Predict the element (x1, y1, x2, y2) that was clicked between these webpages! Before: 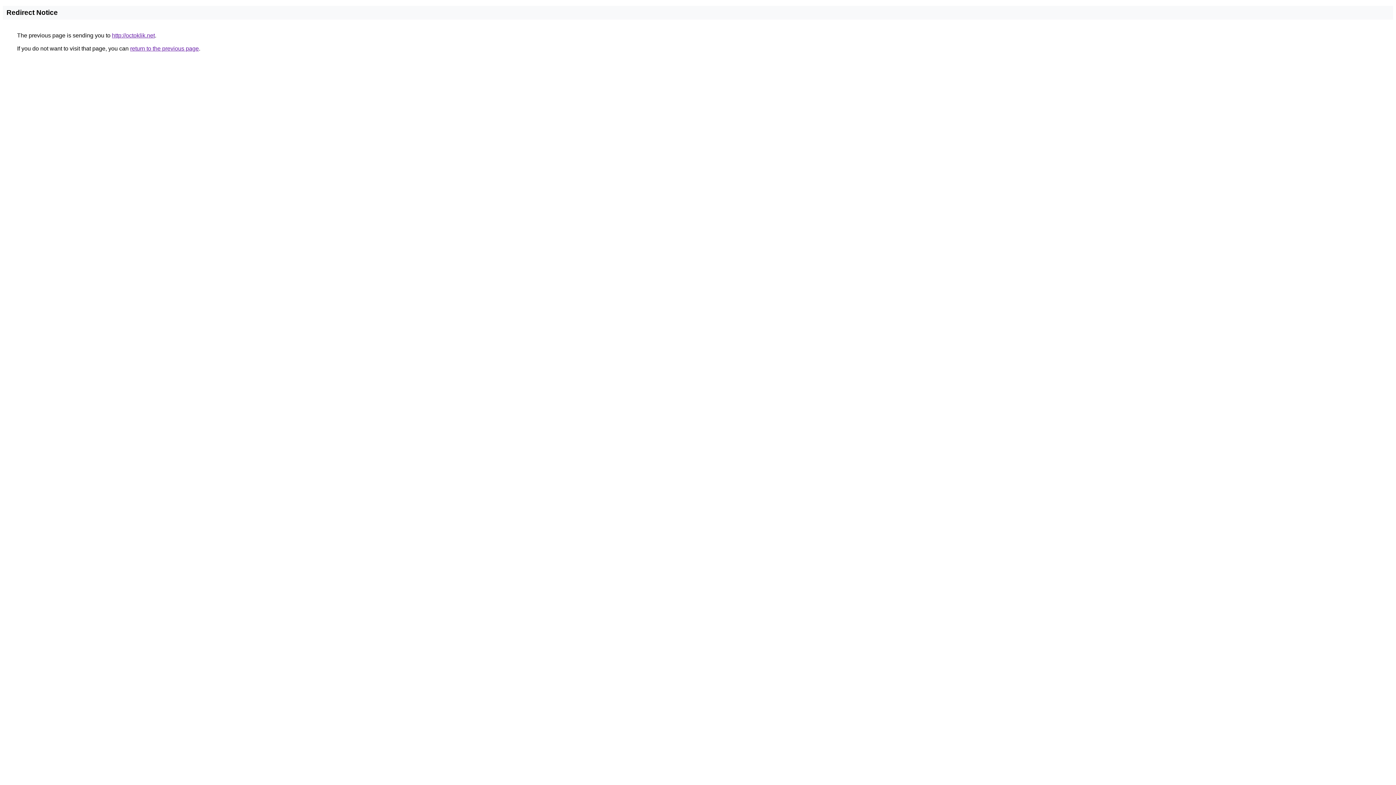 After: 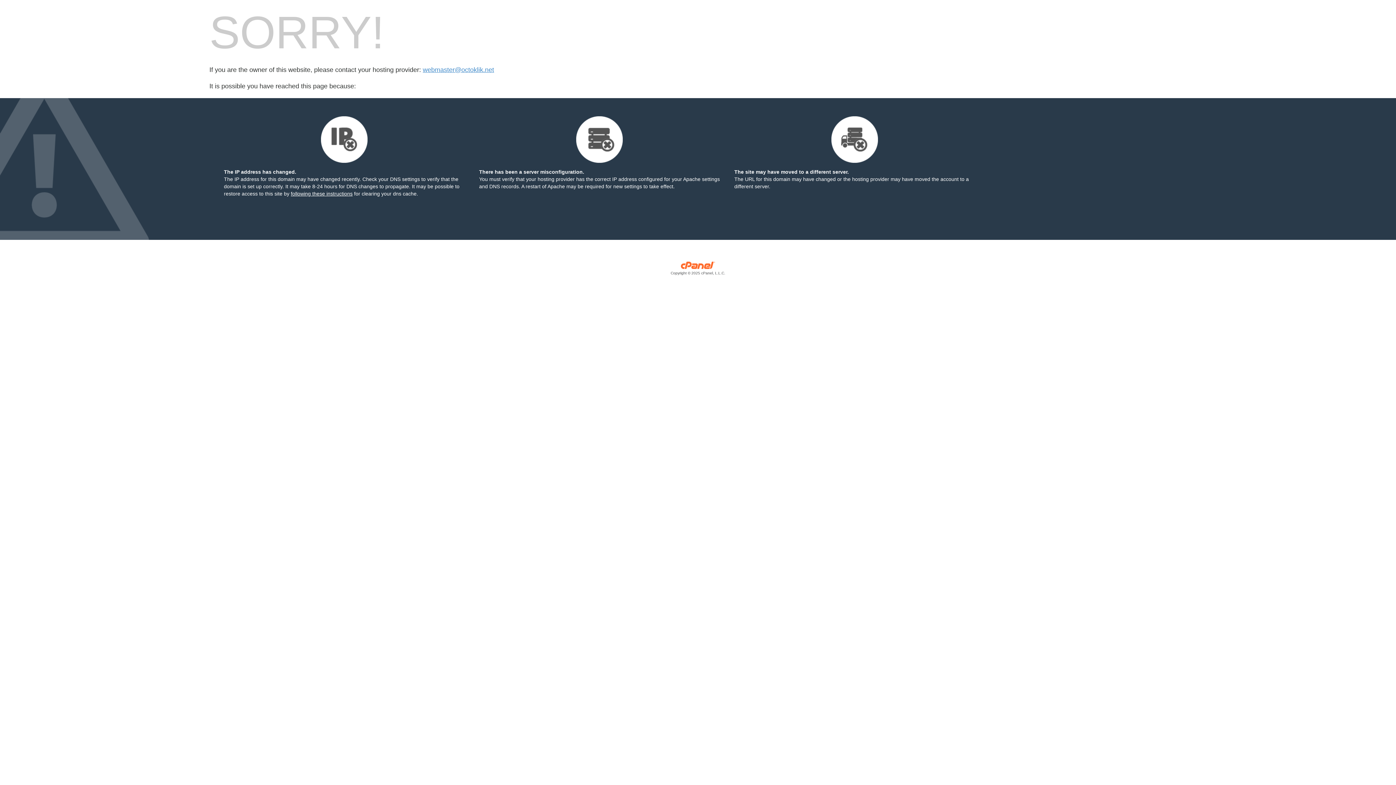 Action: bbox: (112, 32, 154, 38) label: http://octoklik.net